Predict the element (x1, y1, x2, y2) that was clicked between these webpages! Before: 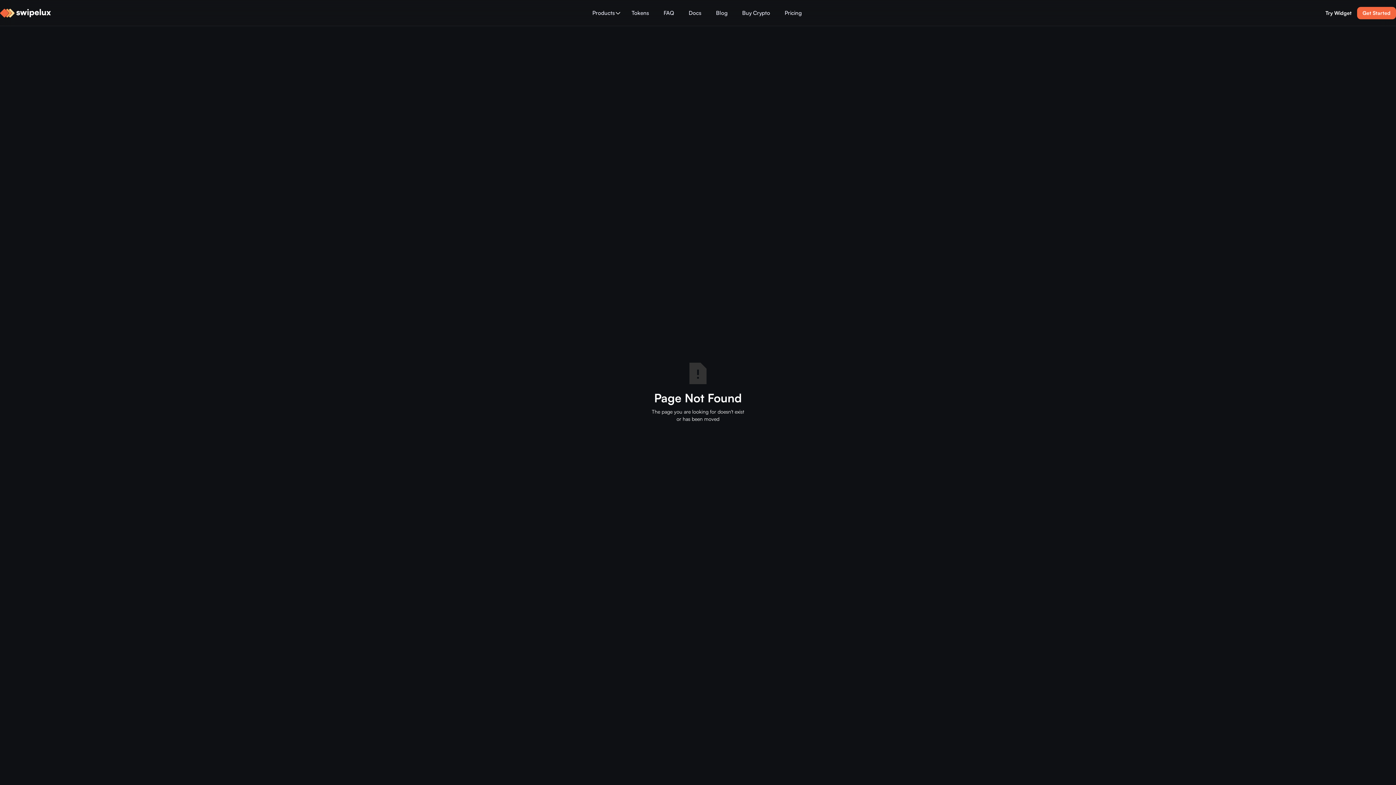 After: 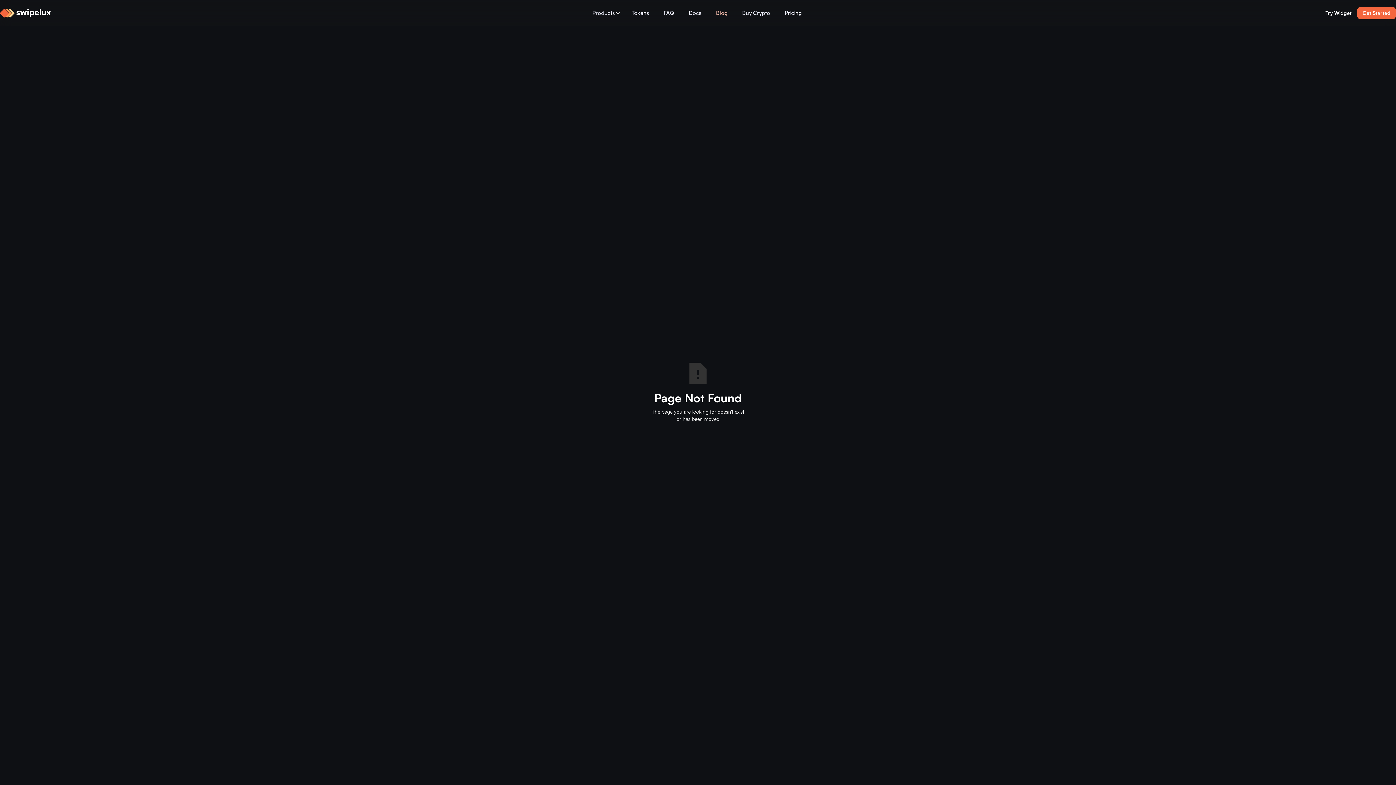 Action: label: Blog bbox: (708, -3, 735, 28)